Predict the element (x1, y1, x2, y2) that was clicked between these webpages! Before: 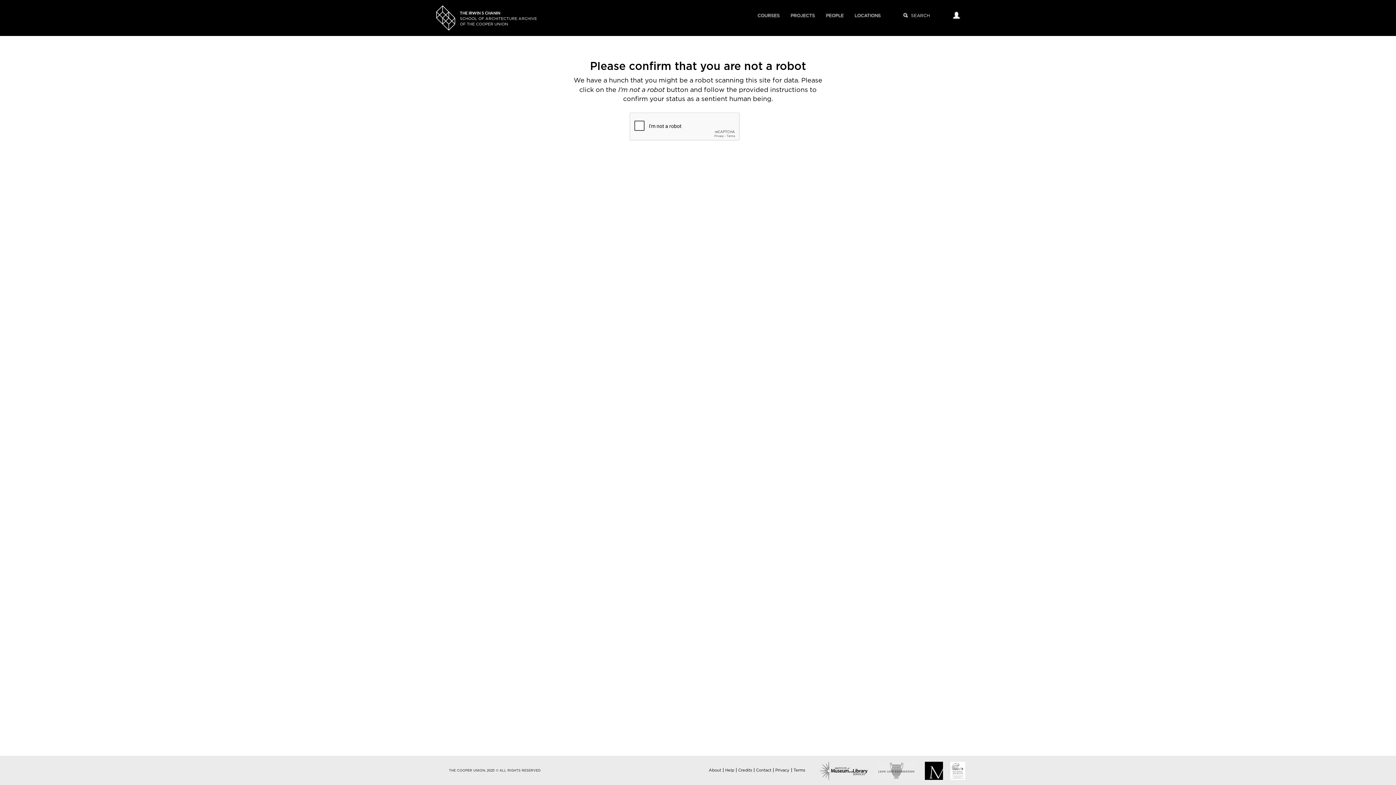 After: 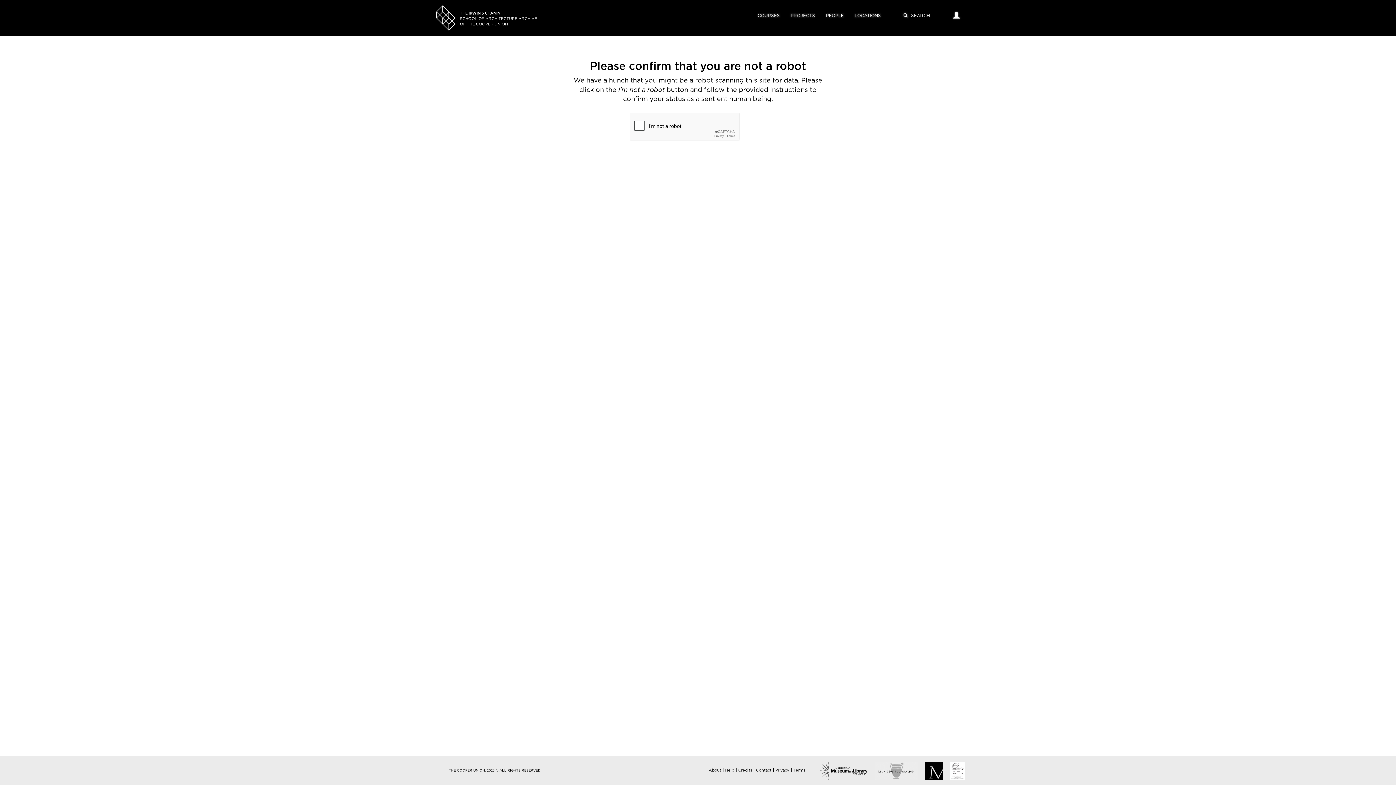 Action: bbox: (708, 768, 721, 772) label: About